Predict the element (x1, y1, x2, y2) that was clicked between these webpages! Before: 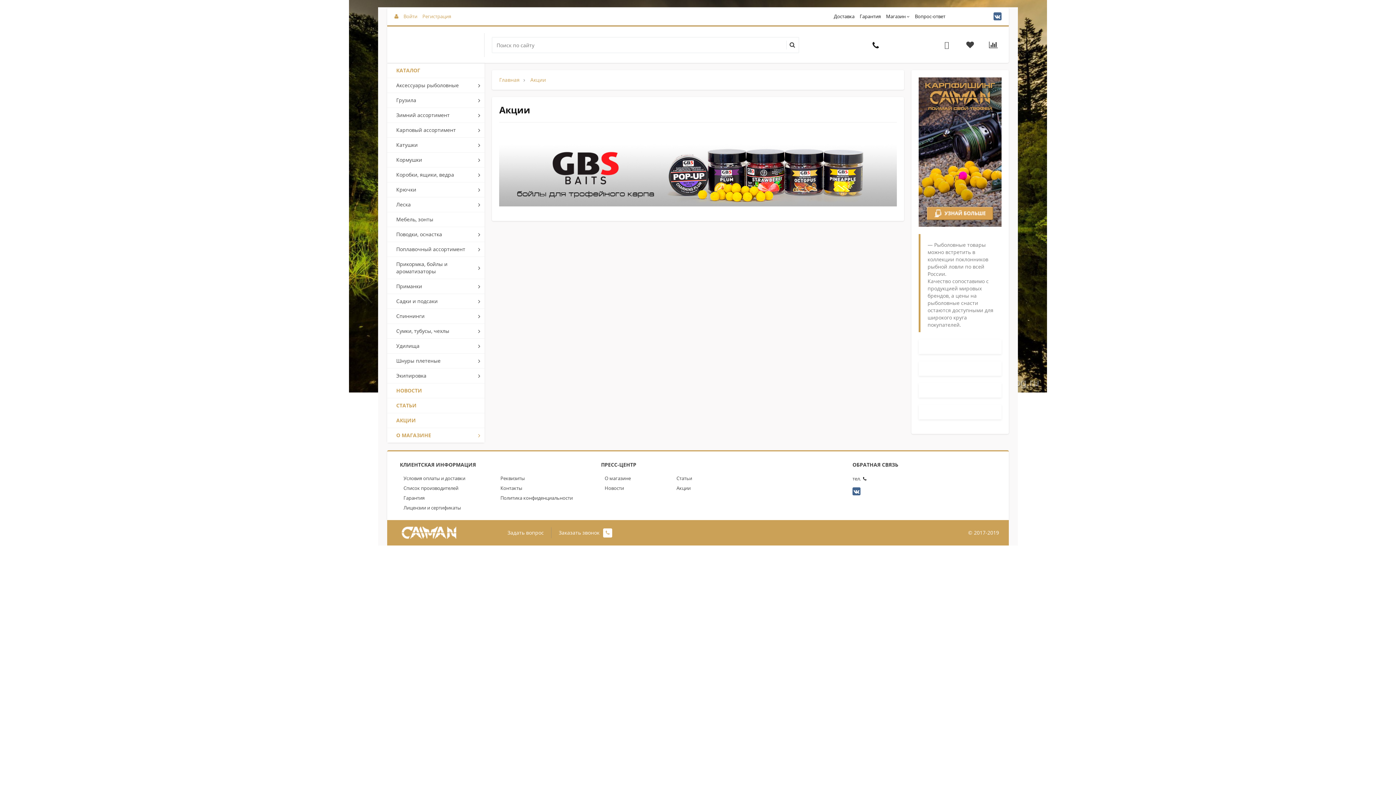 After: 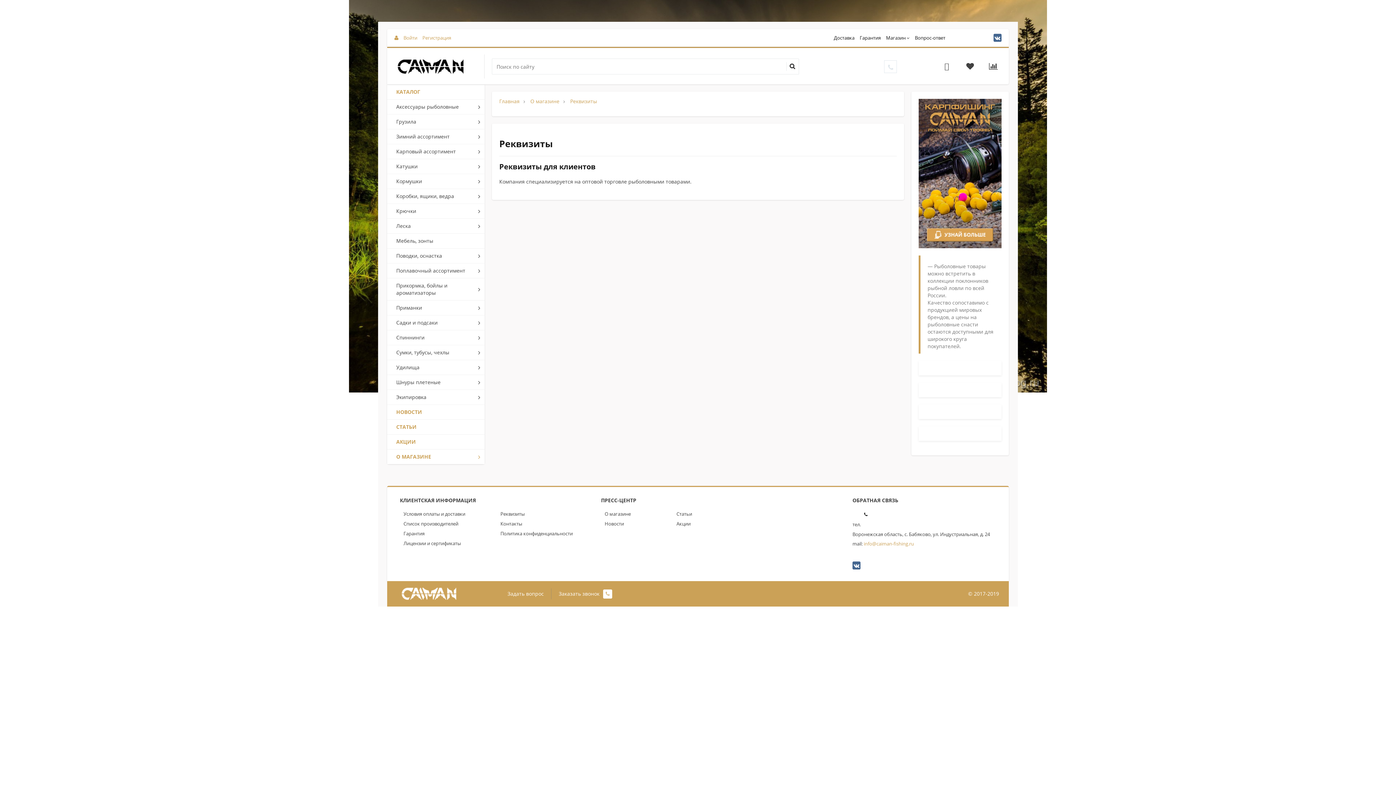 Action: bbox: (500, 475, 524, 481) label: Реквизиты